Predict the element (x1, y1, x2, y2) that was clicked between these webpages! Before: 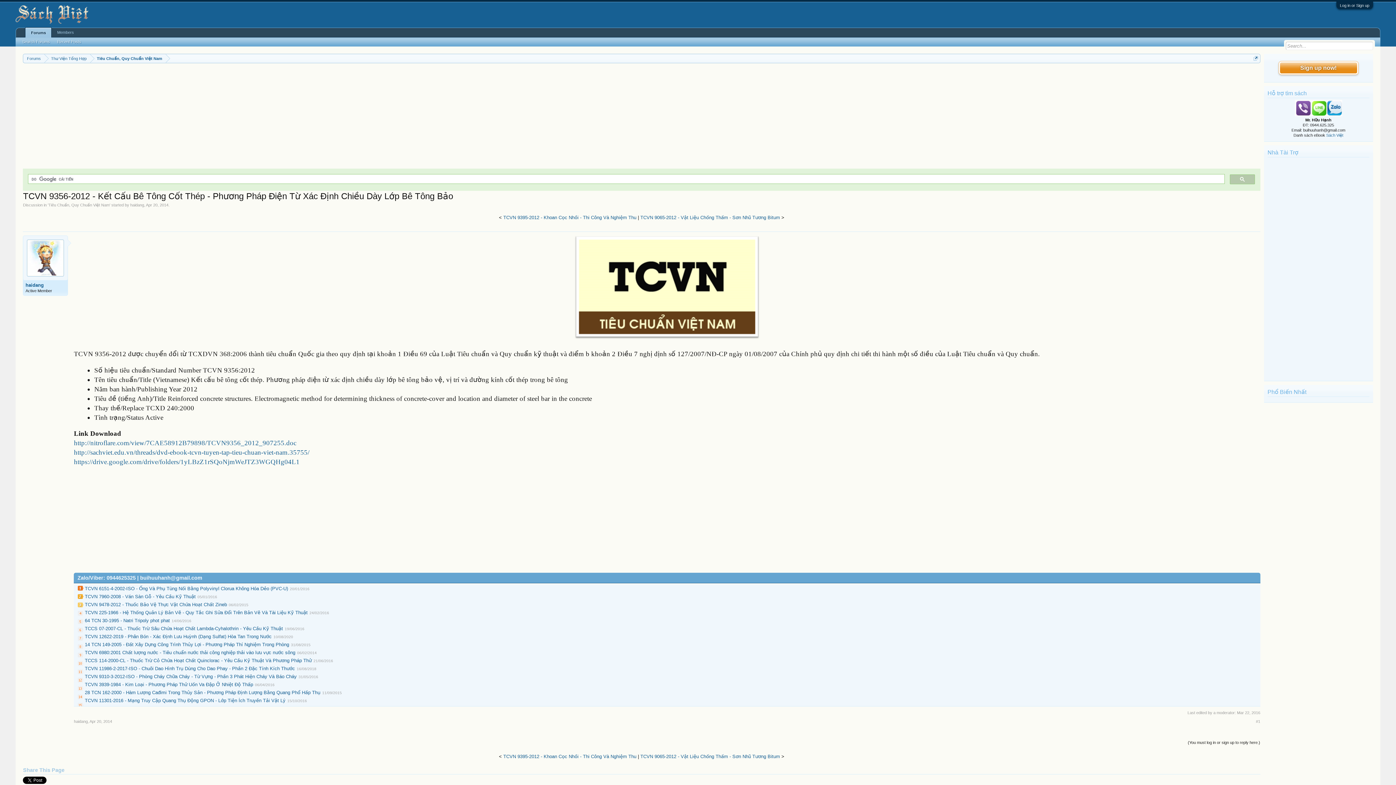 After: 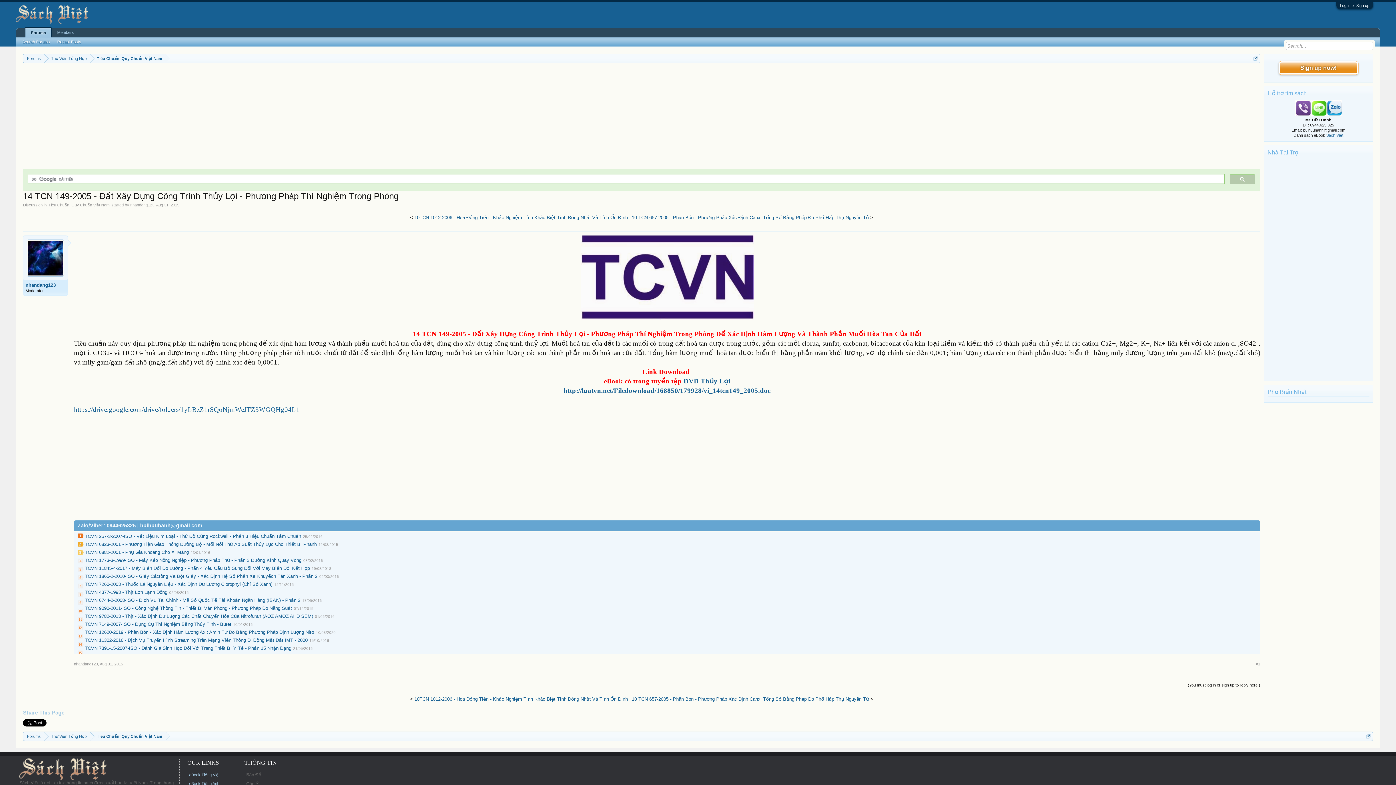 Action: bbox: (84, 642, 289, 647) label: 14 TCN 149-2005 - Đất Xây Dựng Công Trình Thủy Lợi - Phương Pháp Thí Nghiệm Trong Phòng